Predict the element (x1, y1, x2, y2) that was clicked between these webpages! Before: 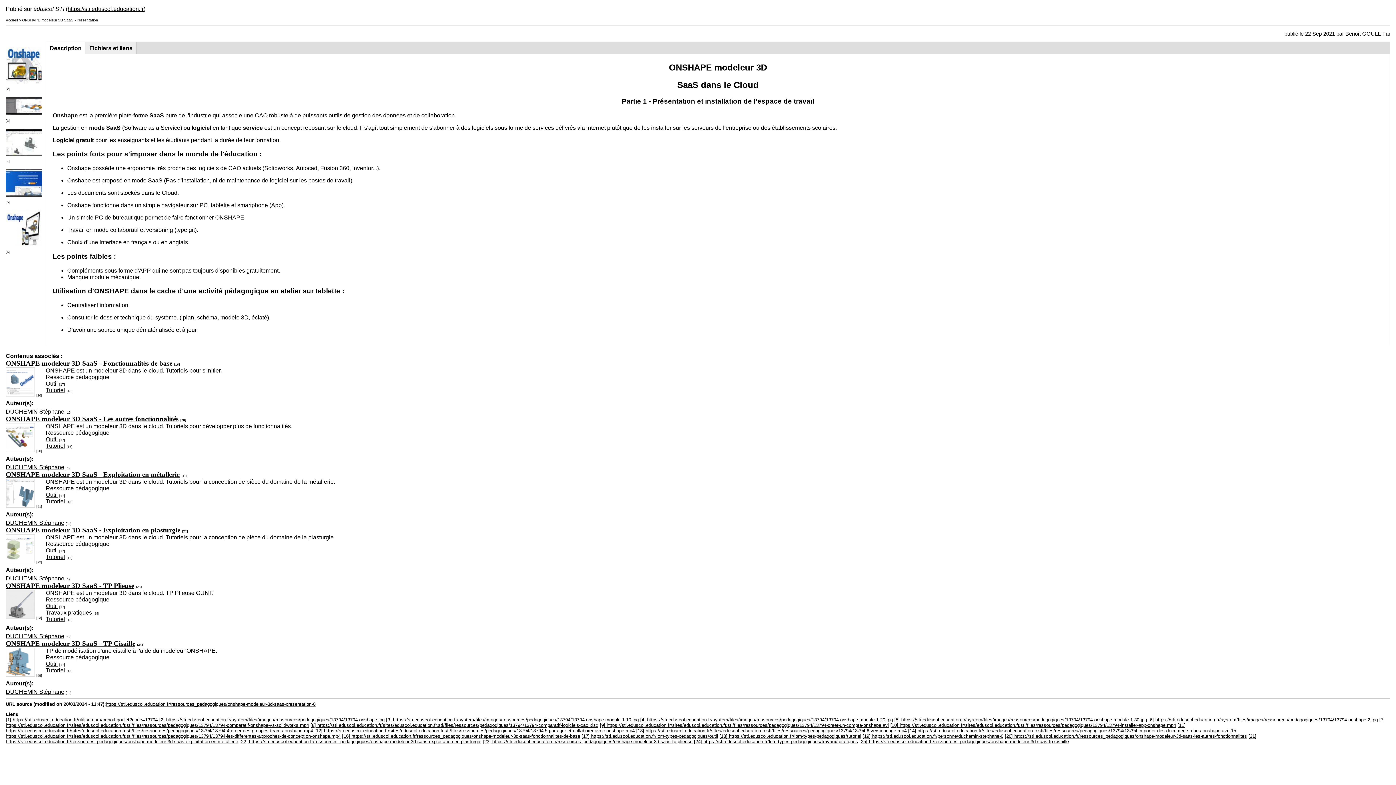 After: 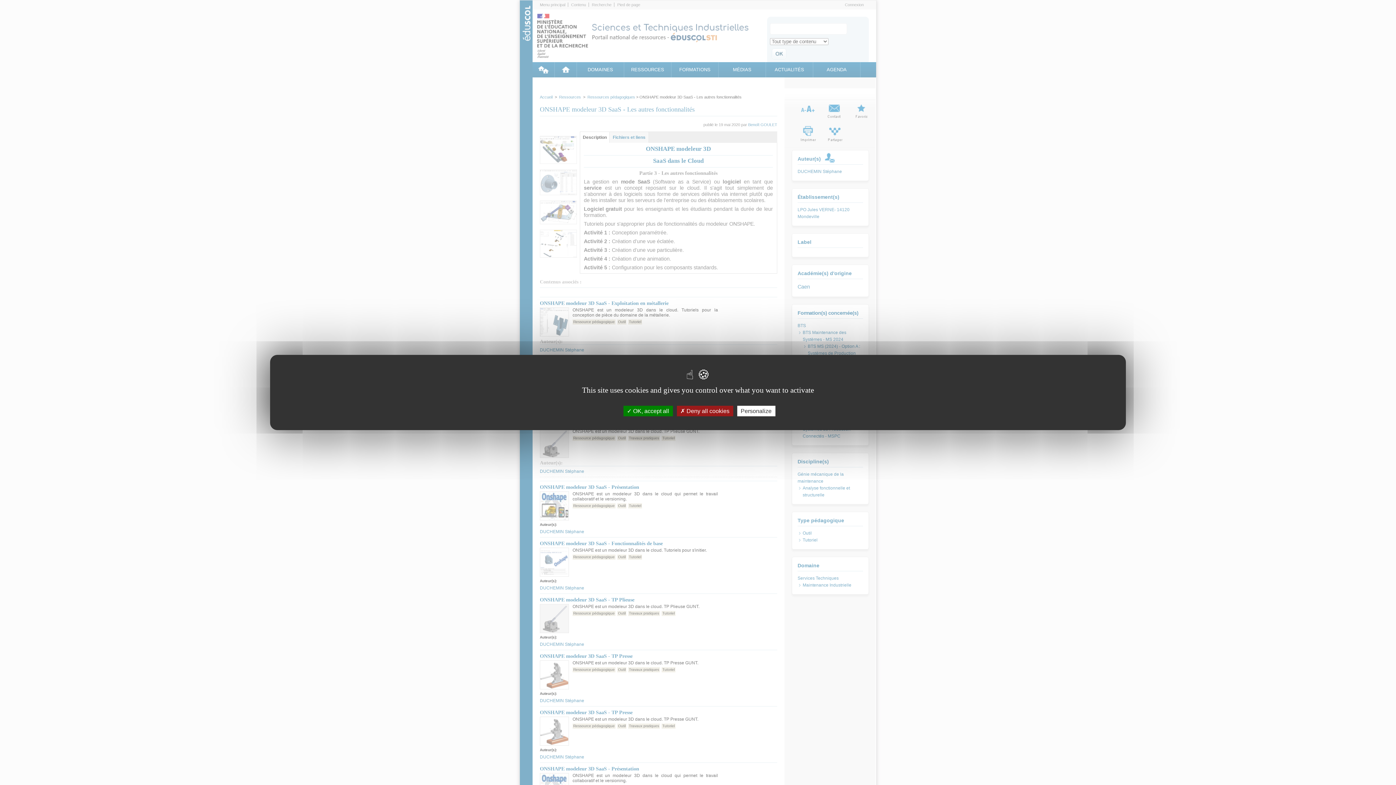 Action: bbox: (5, 447, 34, 453)